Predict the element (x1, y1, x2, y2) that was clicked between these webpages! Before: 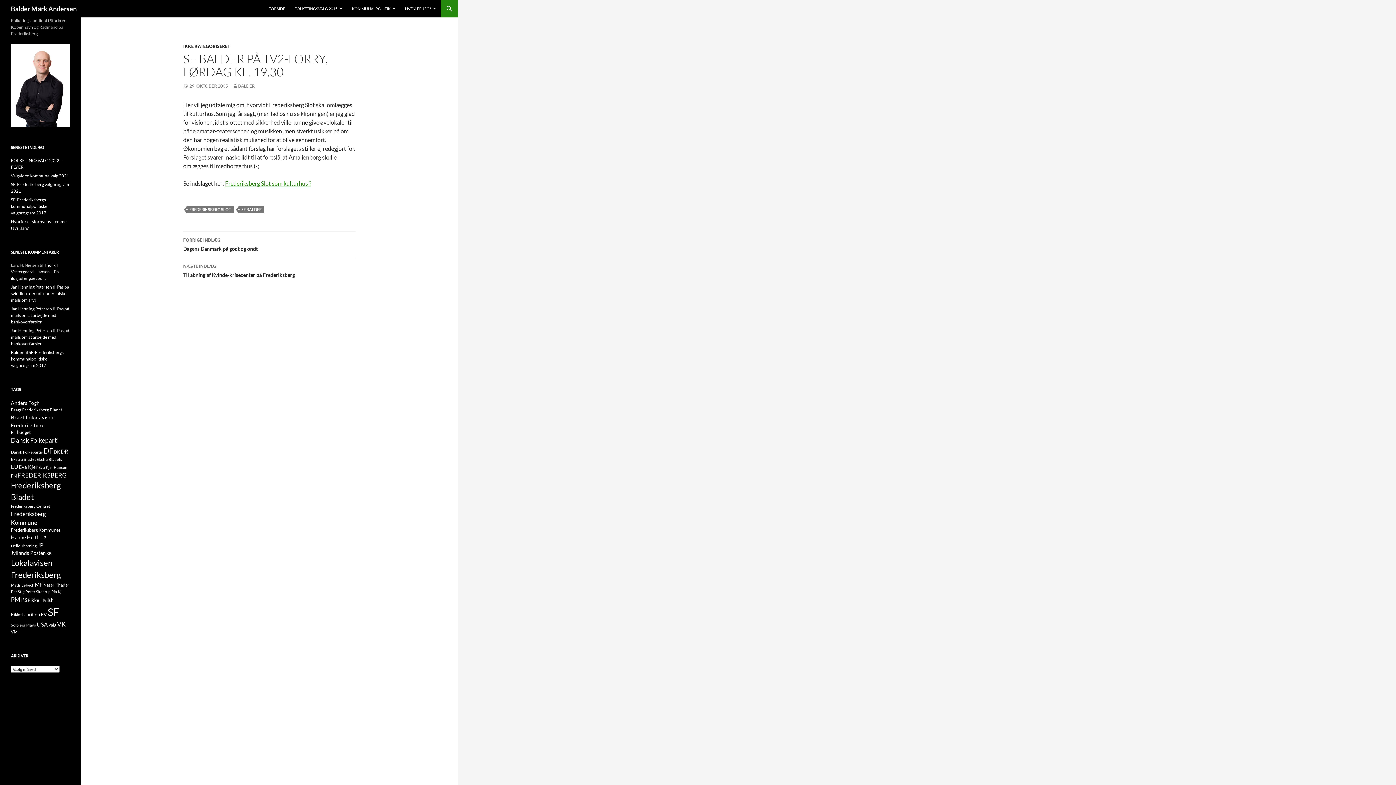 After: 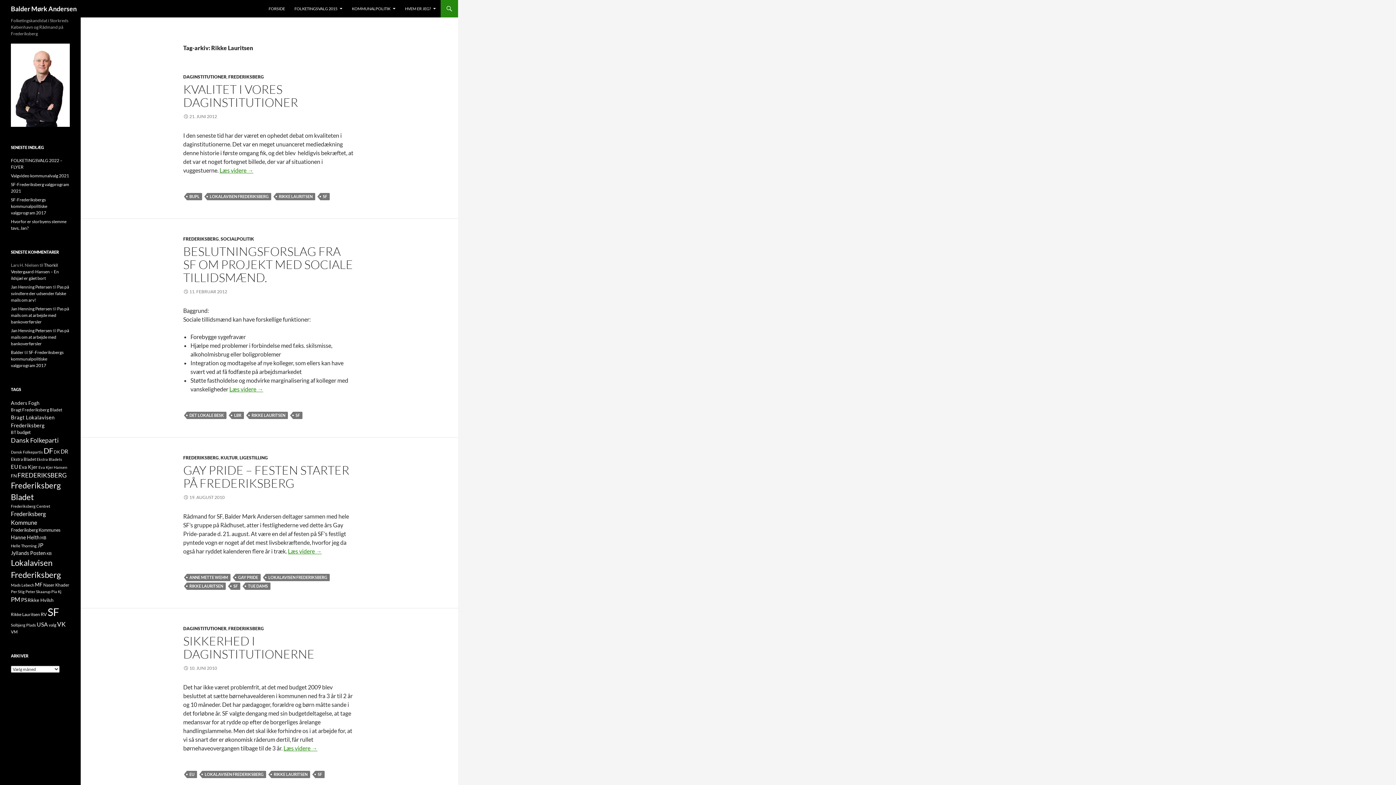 Action: label: Rikke Lauritsen (11 elementer) bbox: (10, 612, 40, 617)